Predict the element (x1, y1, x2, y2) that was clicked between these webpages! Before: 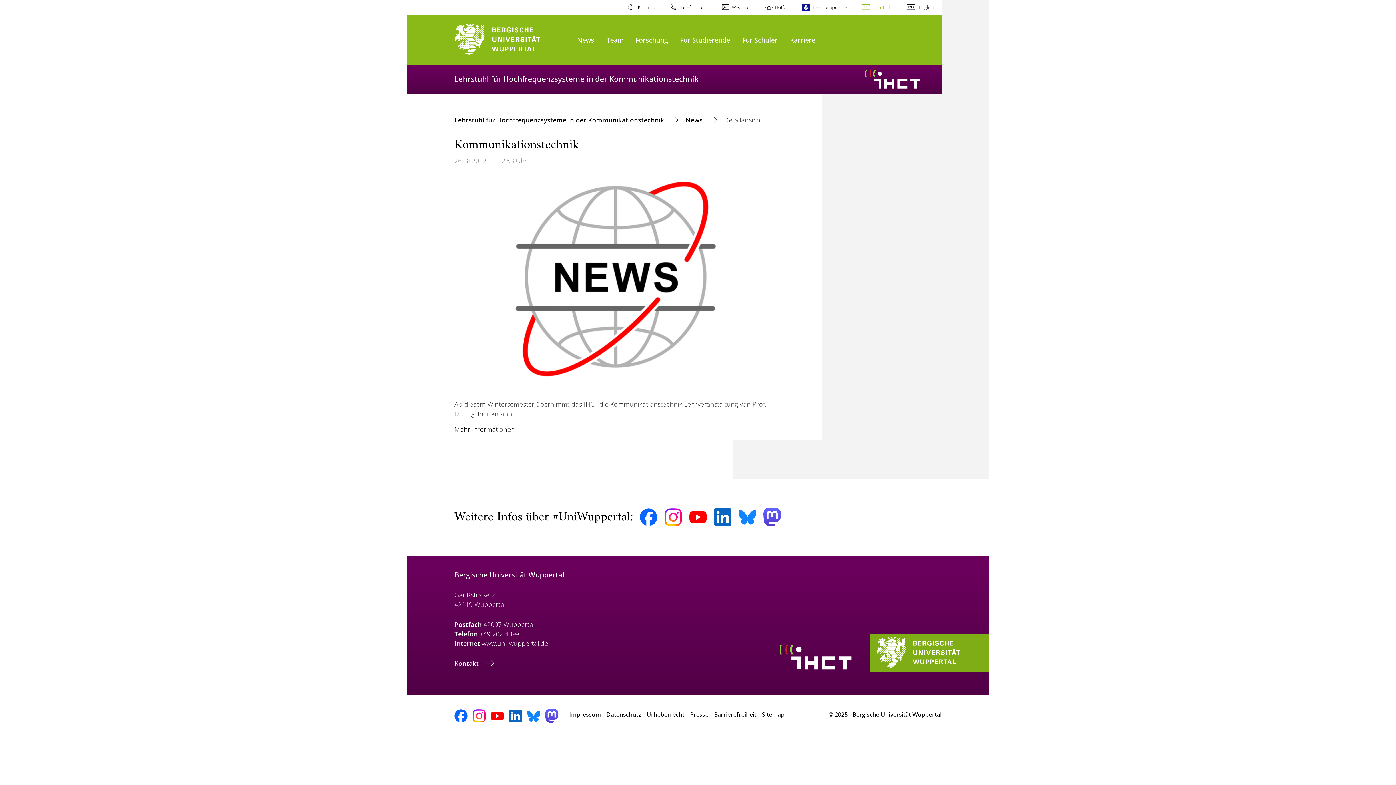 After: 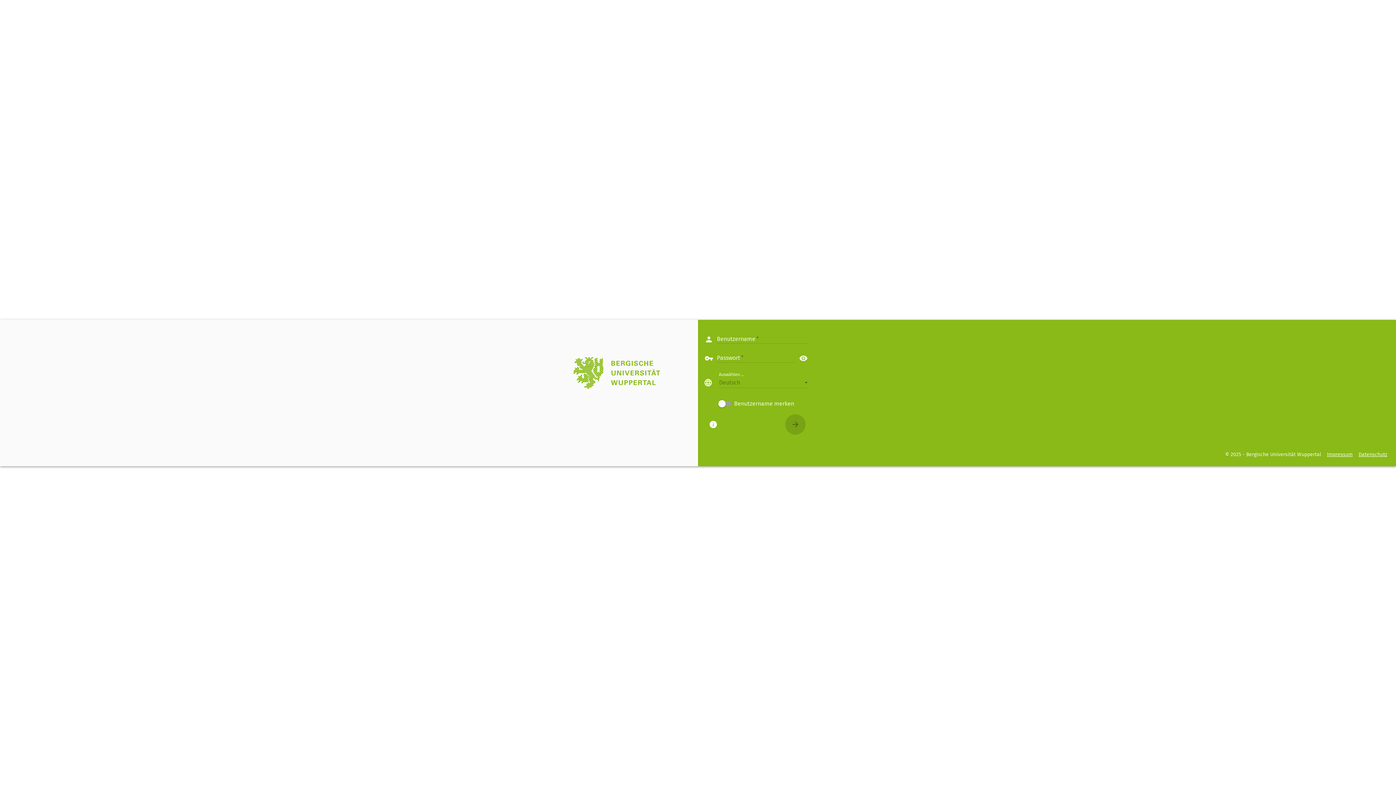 Action: bbox: (722, 0, 750, 14) label: Webmail